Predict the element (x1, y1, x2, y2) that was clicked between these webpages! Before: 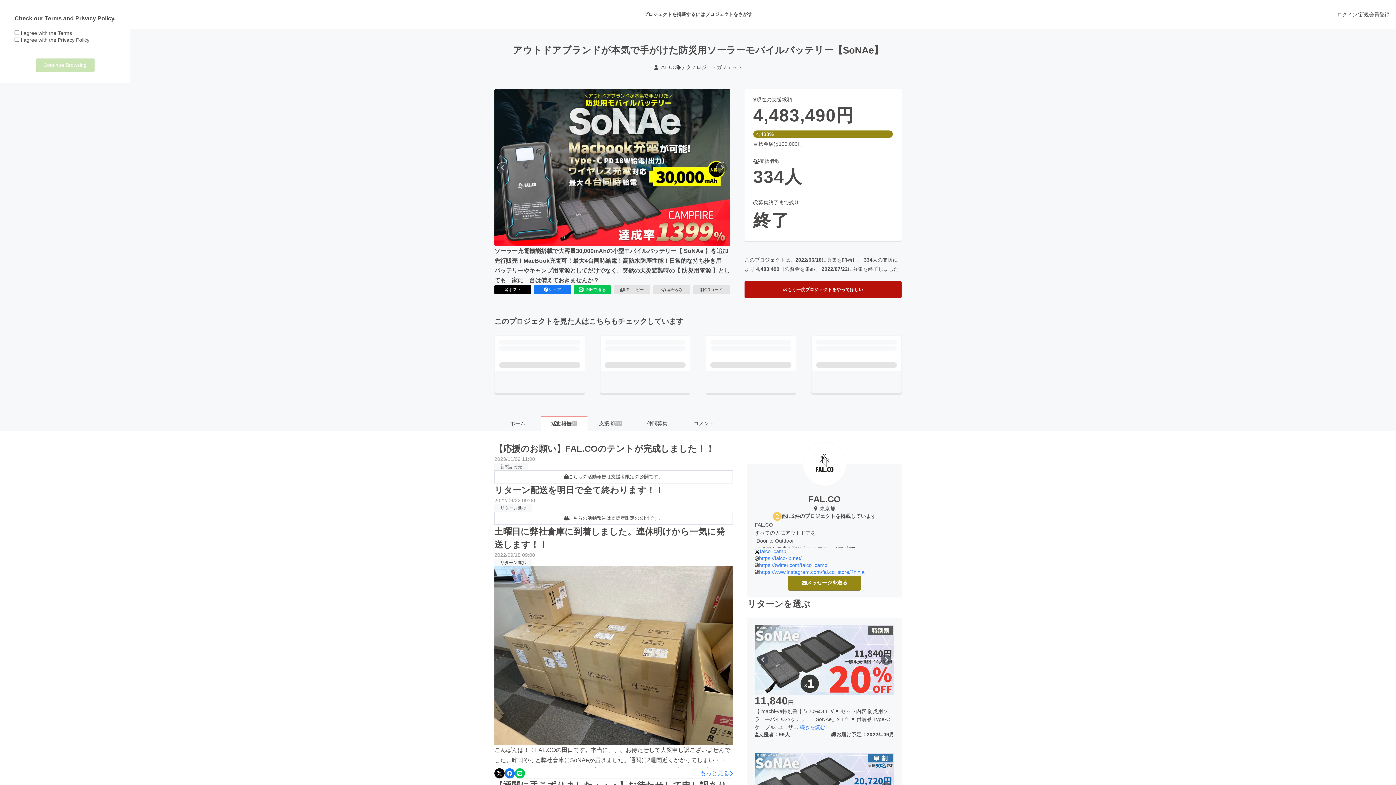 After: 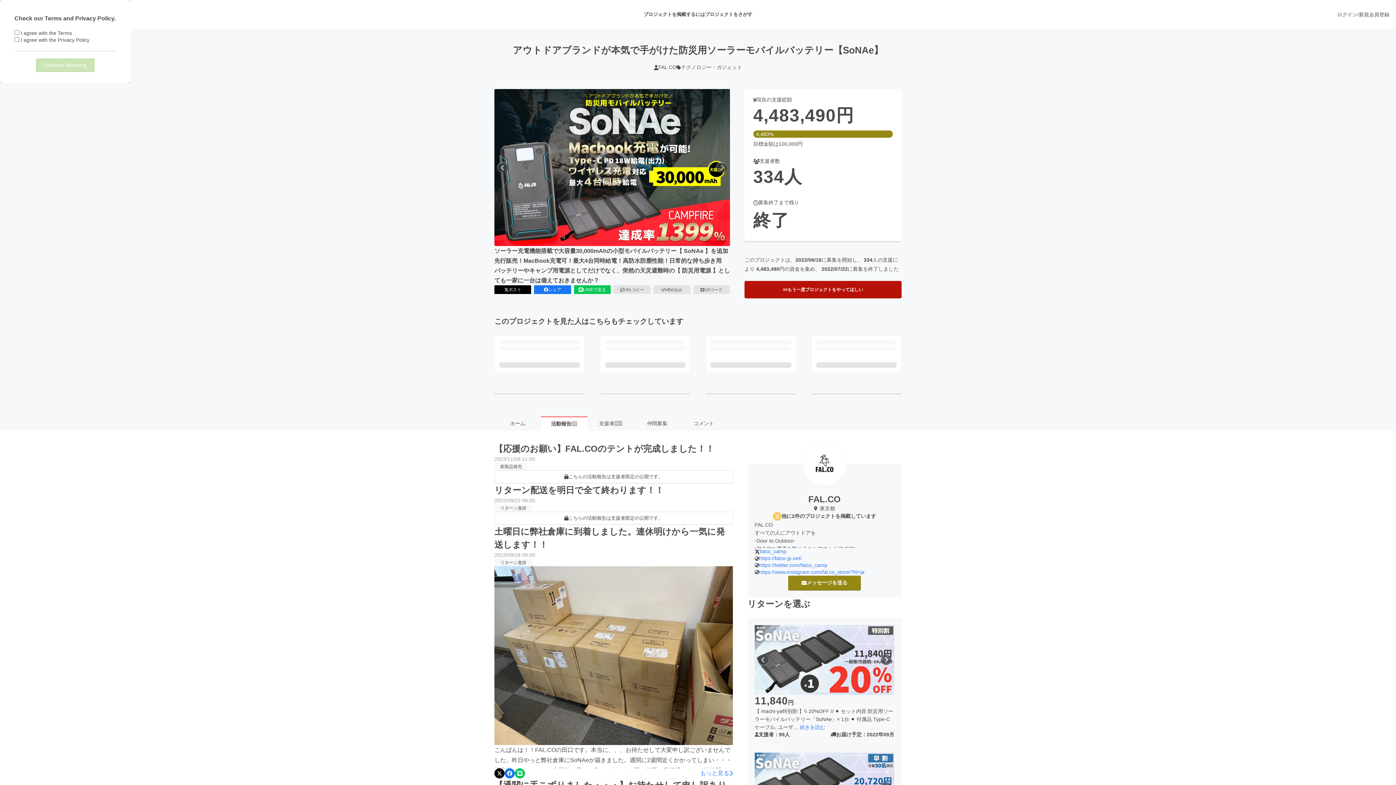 Action: label: https://twitter.com/falco_camp bbox: (759, 562, 827, 569)